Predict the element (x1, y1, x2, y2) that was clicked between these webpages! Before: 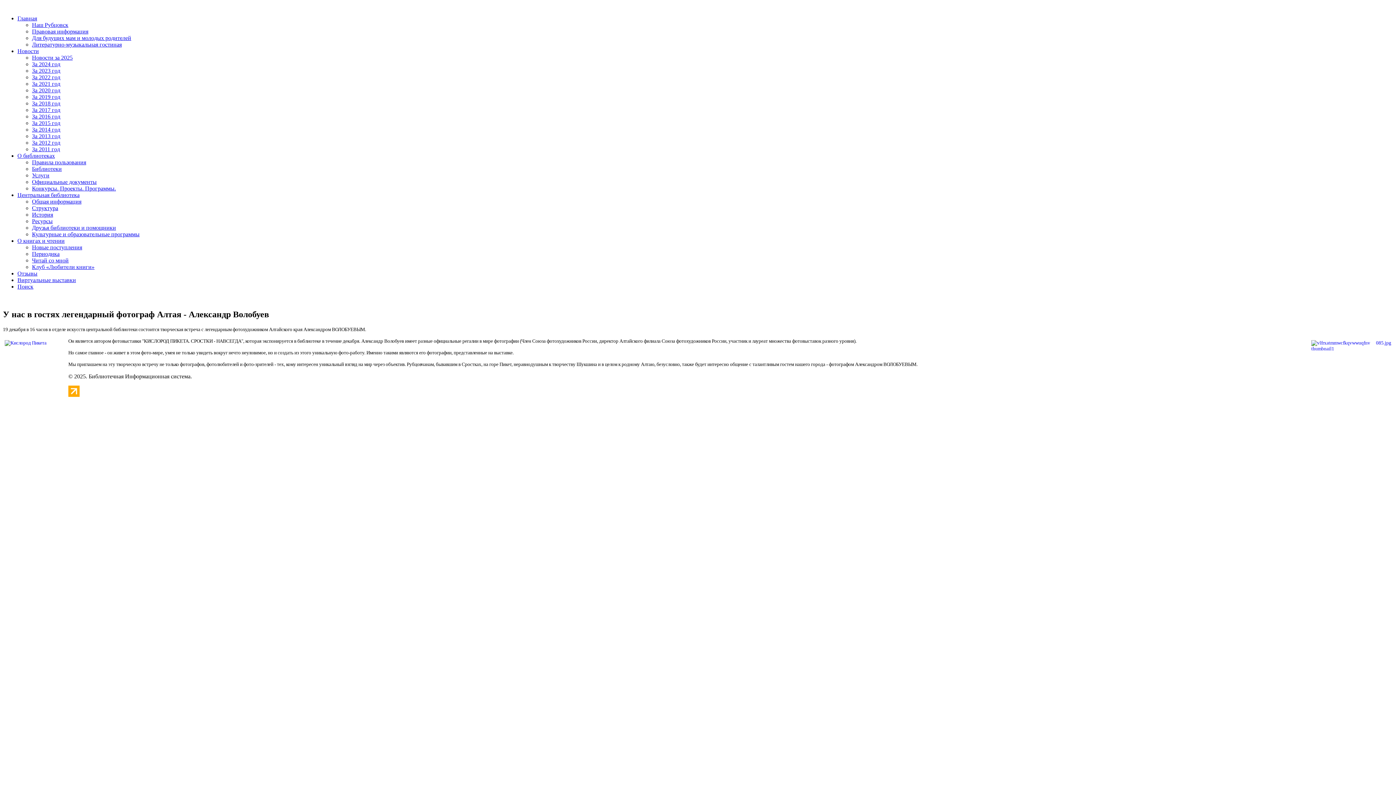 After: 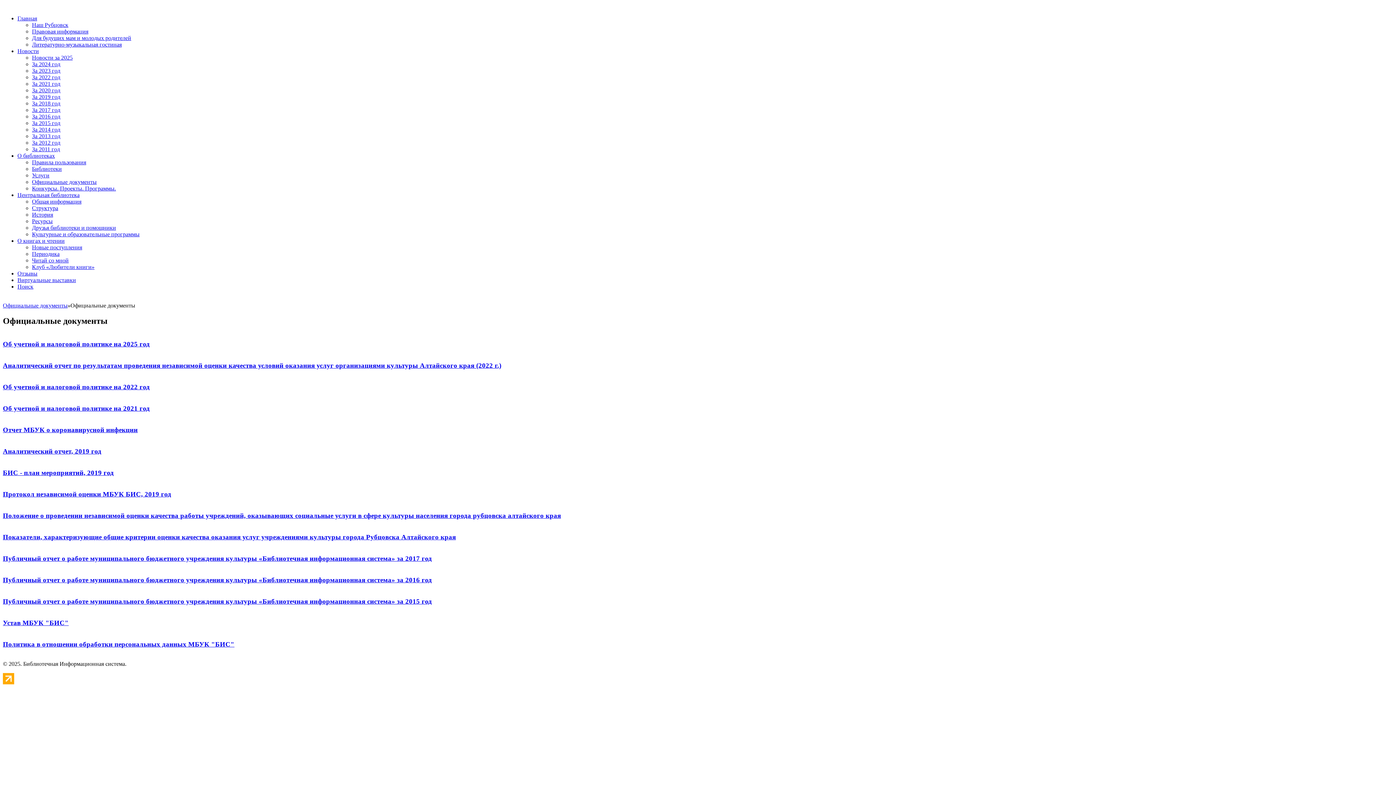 Action: label: Официальные документы bbox: (32, 178, 96, 185)